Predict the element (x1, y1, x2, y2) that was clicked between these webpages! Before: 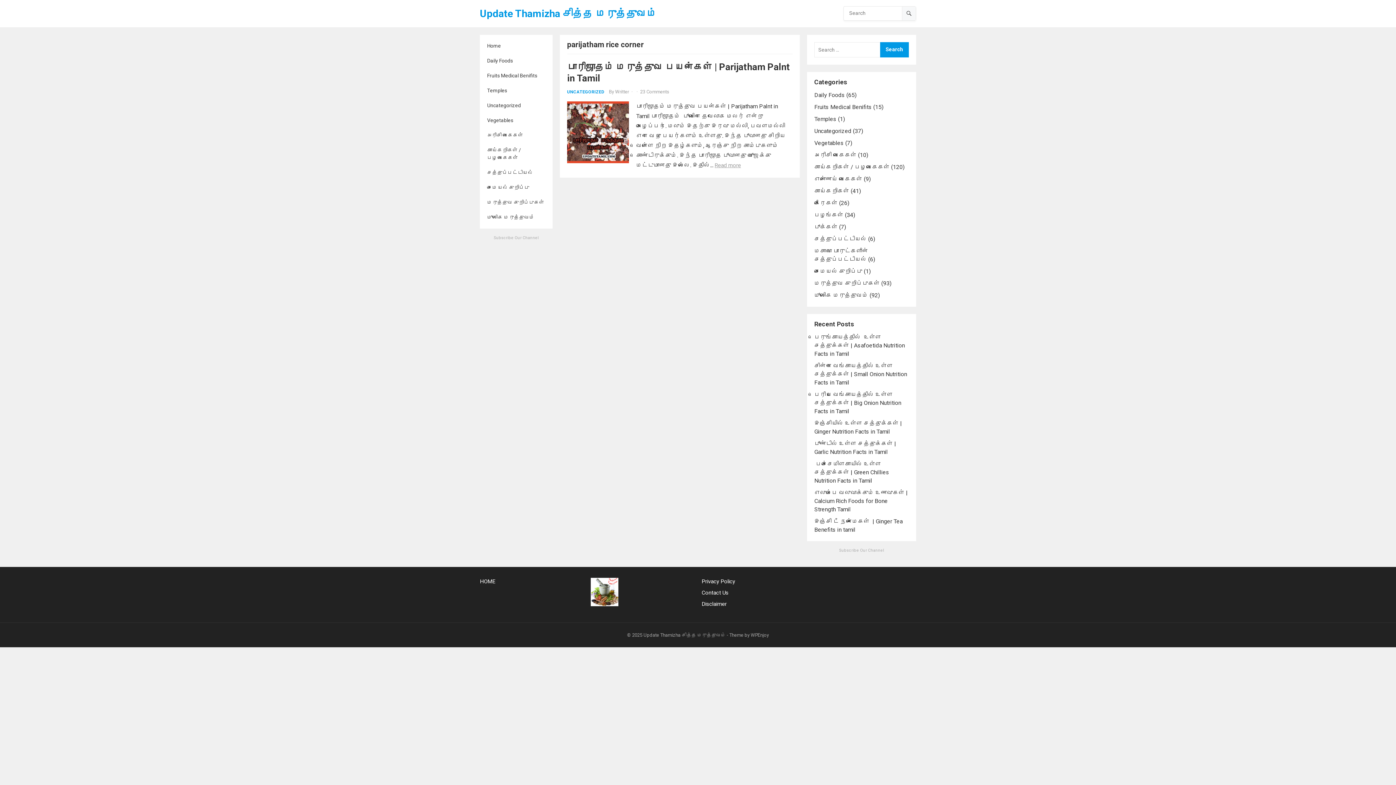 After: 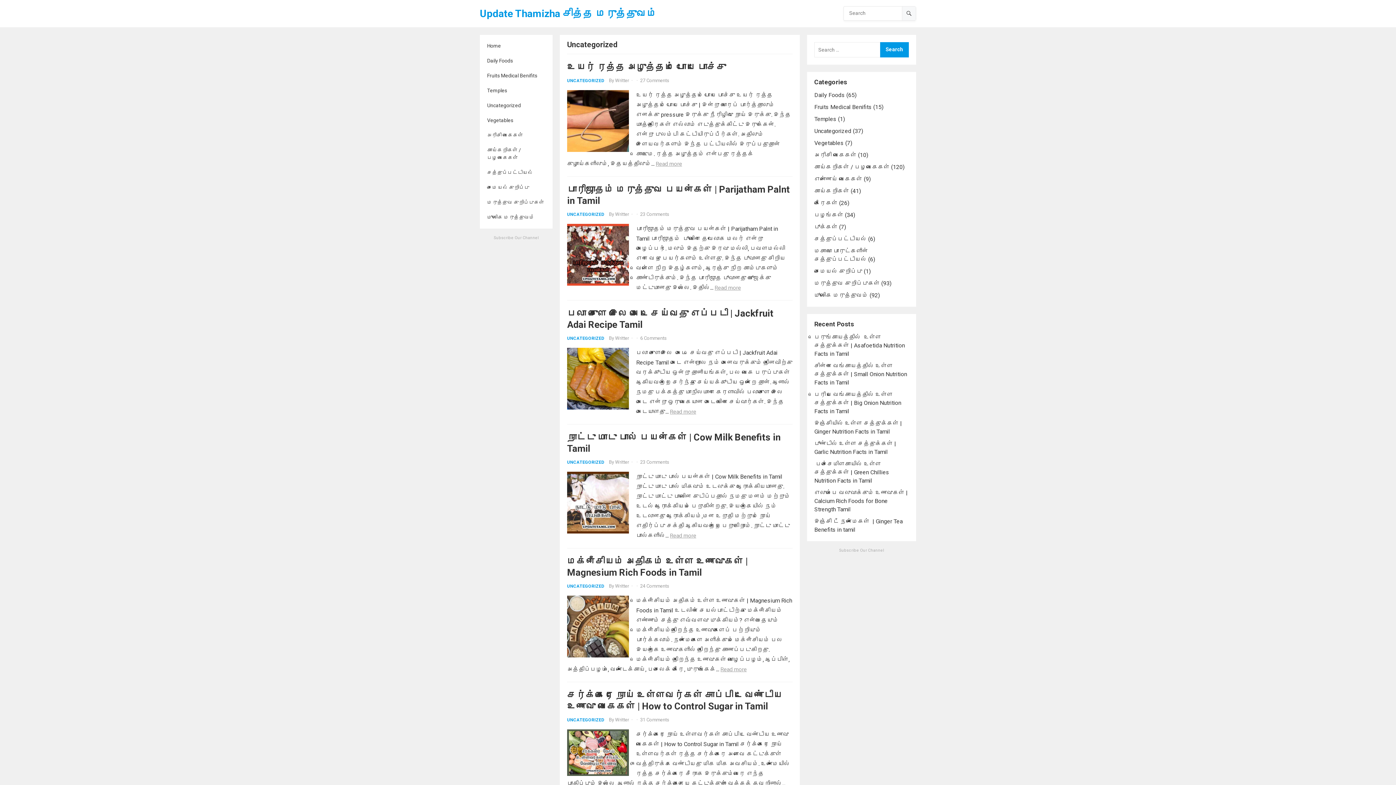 Action: bbox: (814, 127, 851, 134) label: Uncategorized